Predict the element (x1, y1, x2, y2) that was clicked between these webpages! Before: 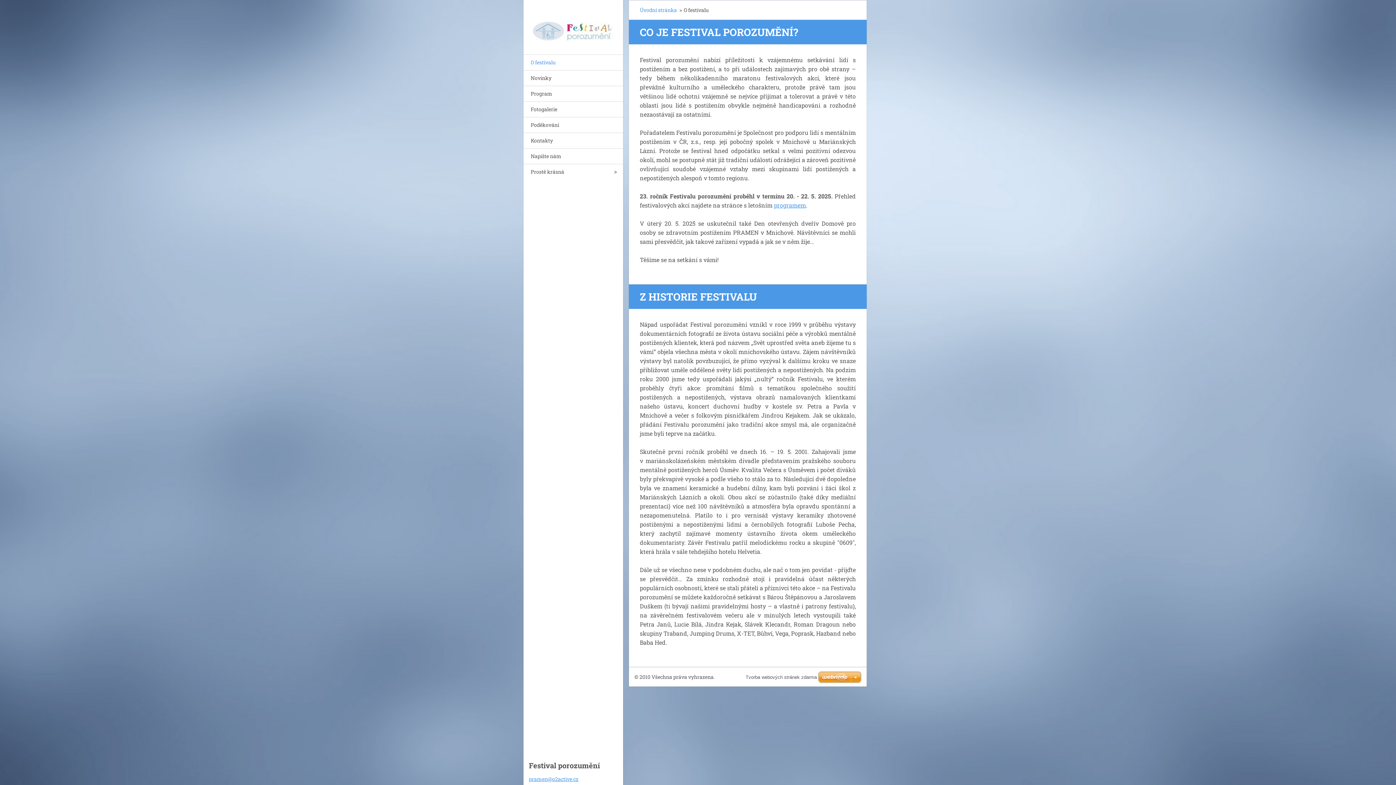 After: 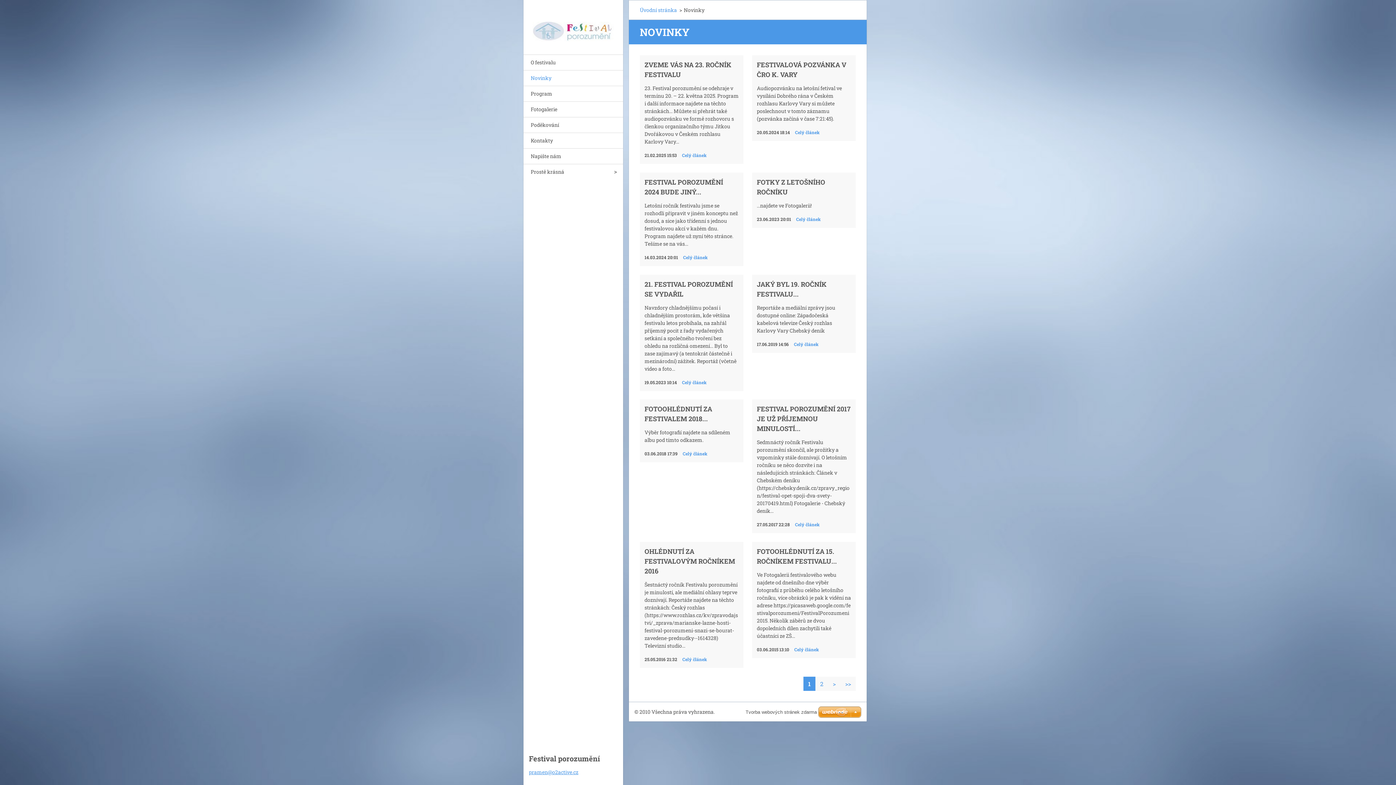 Action: bbox: (523, 70, 623, 85) label: Novinky